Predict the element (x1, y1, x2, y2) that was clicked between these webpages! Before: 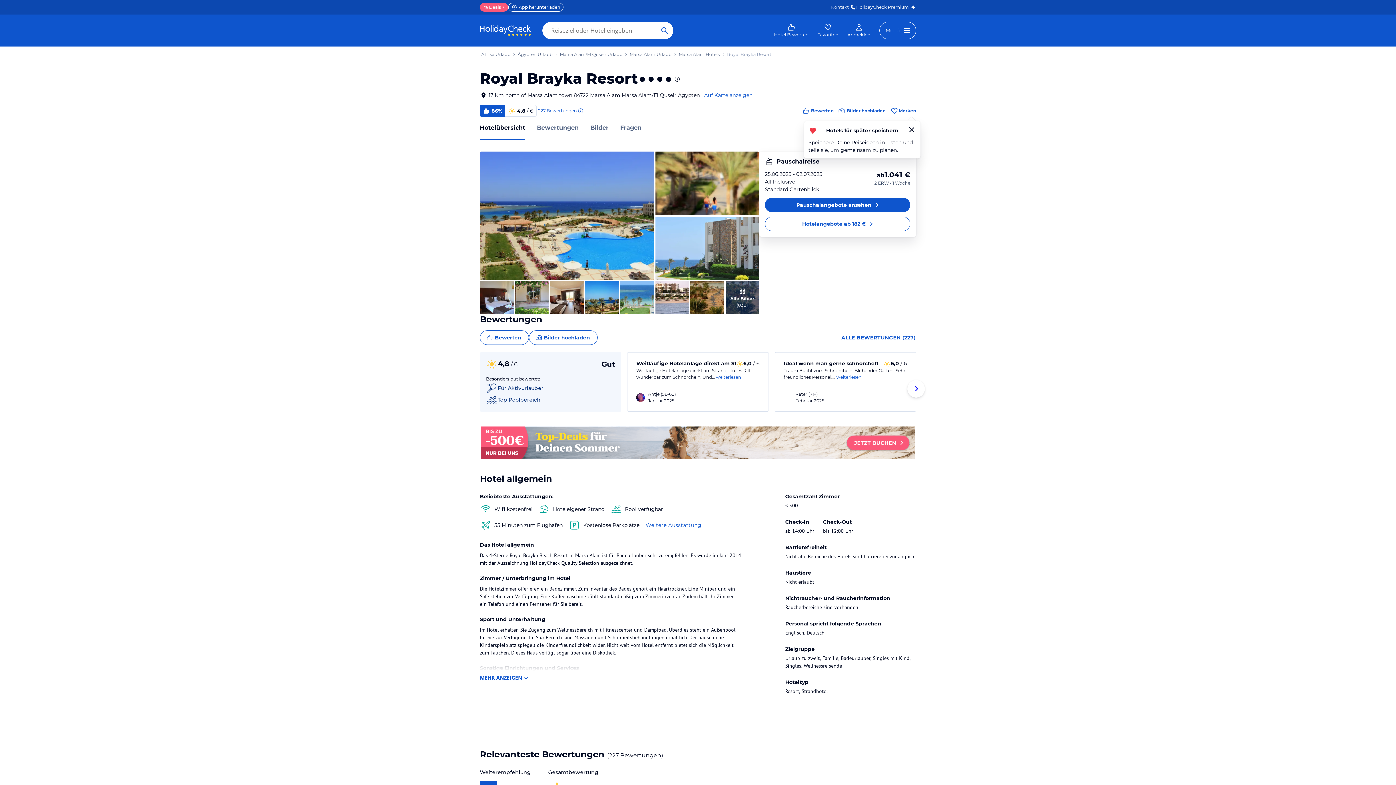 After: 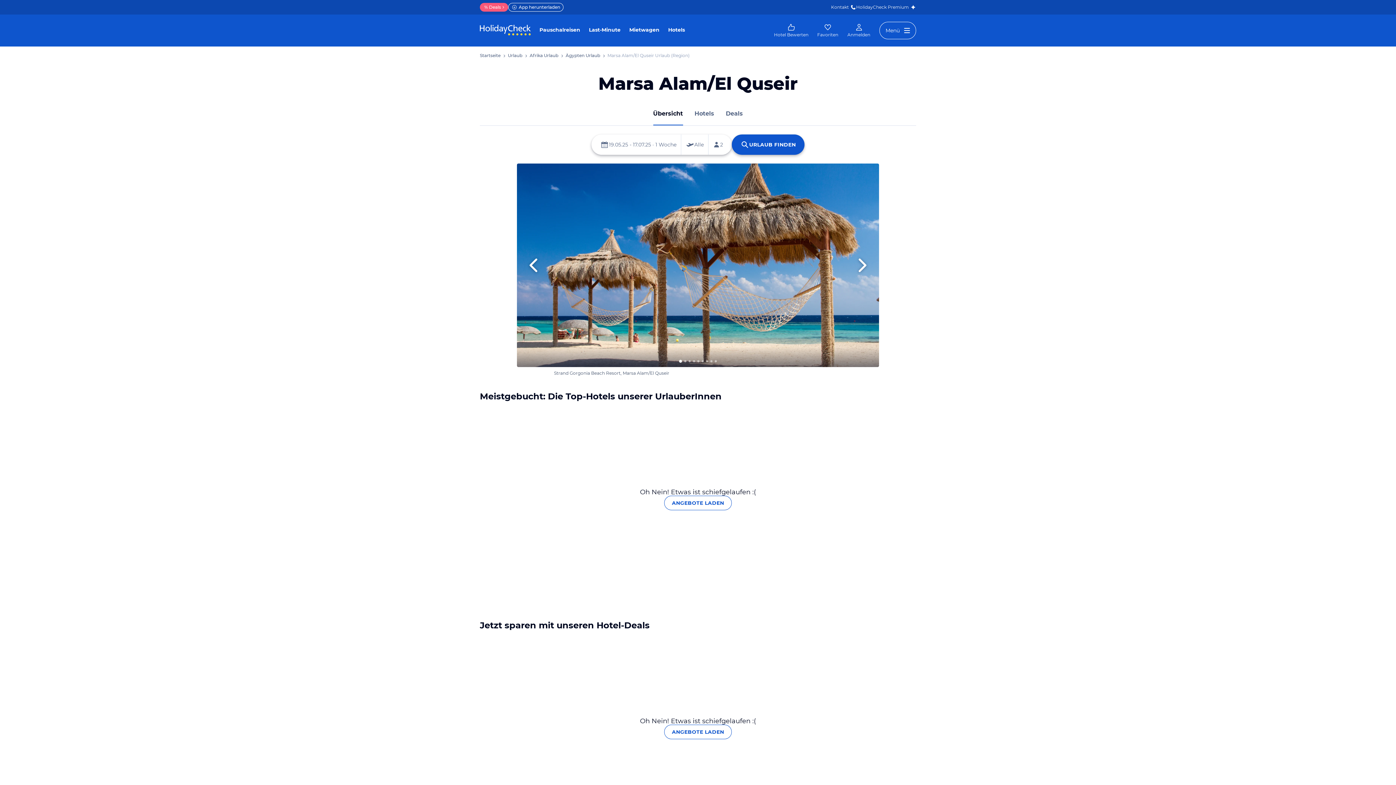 Action: label: Marsa Alam/El Quseir Urlaub bbox: (560, 52, 622, 56)